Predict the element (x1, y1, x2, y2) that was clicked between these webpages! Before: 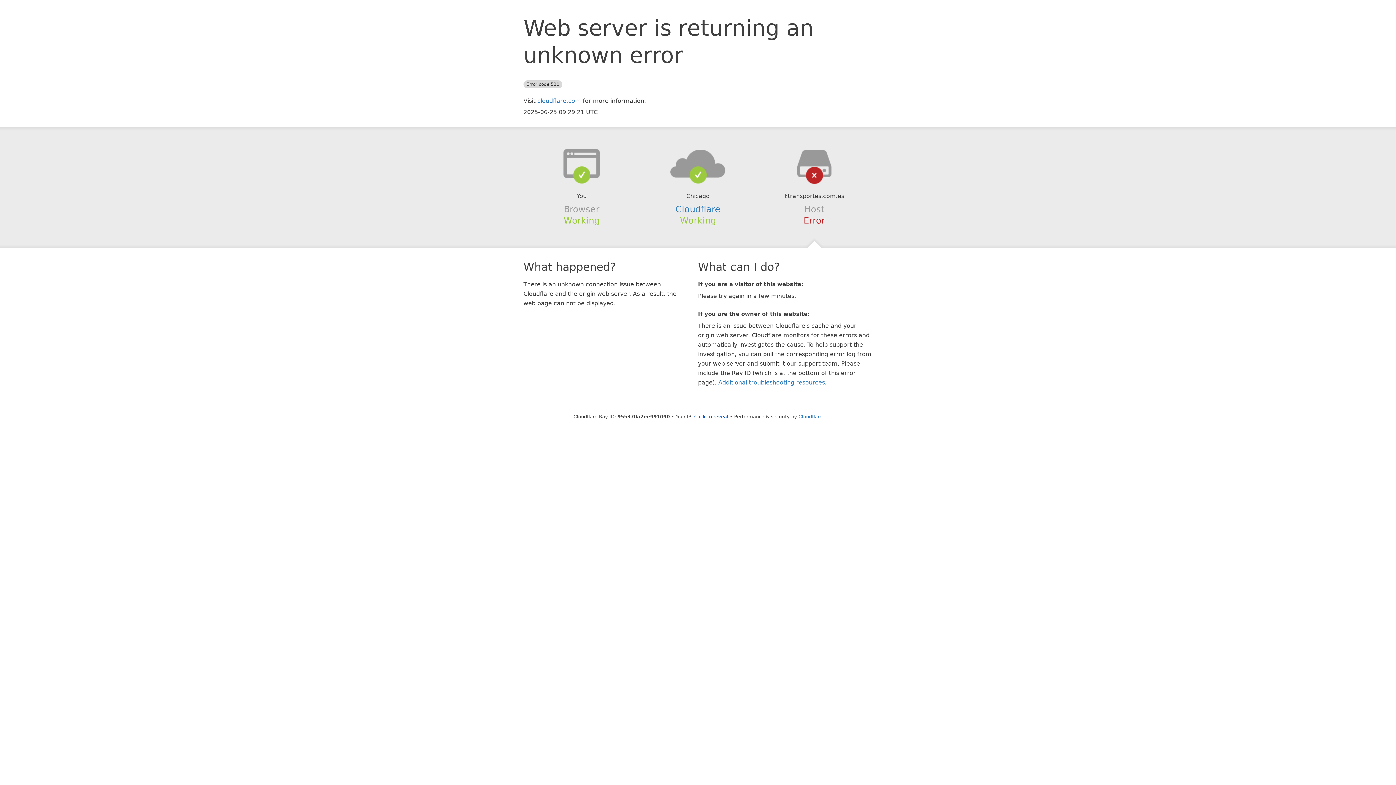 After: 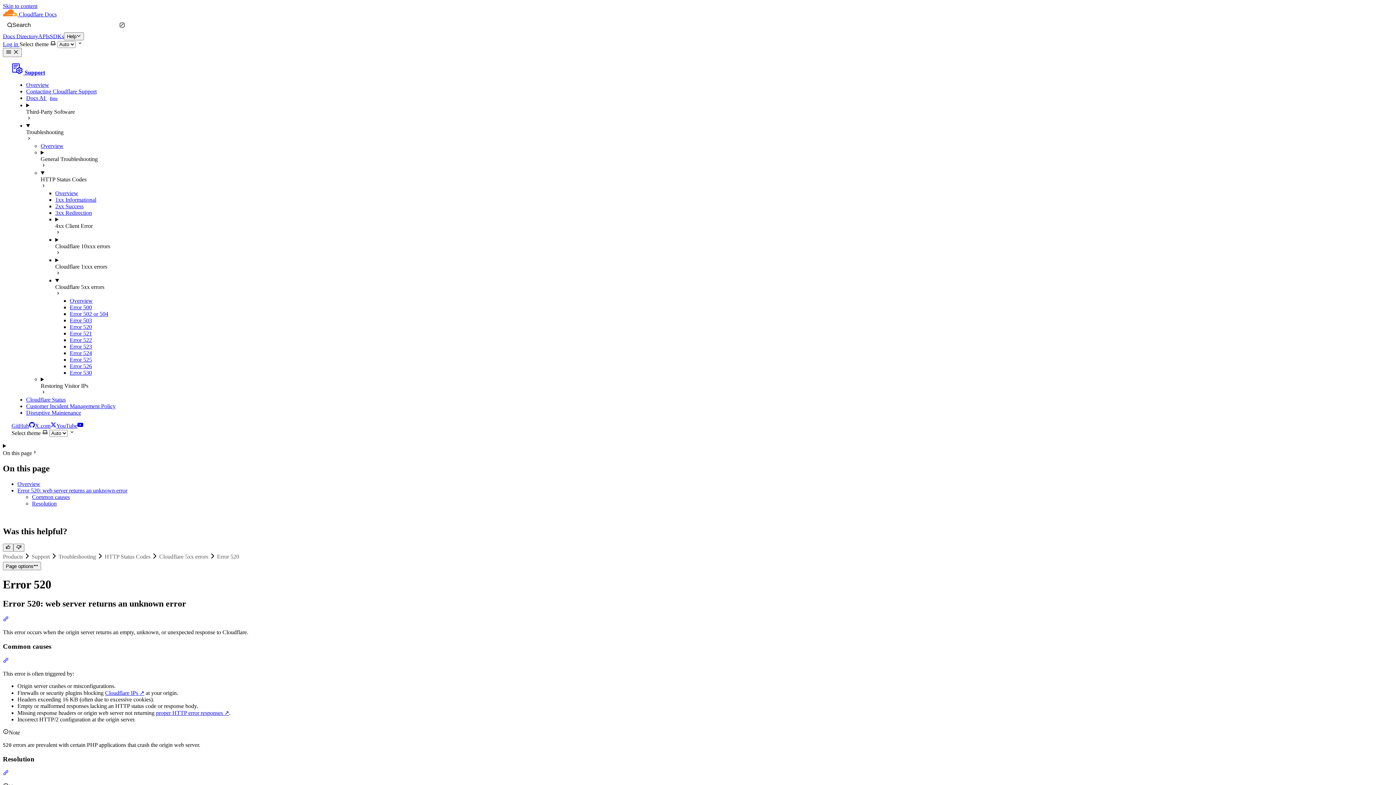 Action: label: Additional troubleshooting resources bbox: (718, 379, 825, 386)